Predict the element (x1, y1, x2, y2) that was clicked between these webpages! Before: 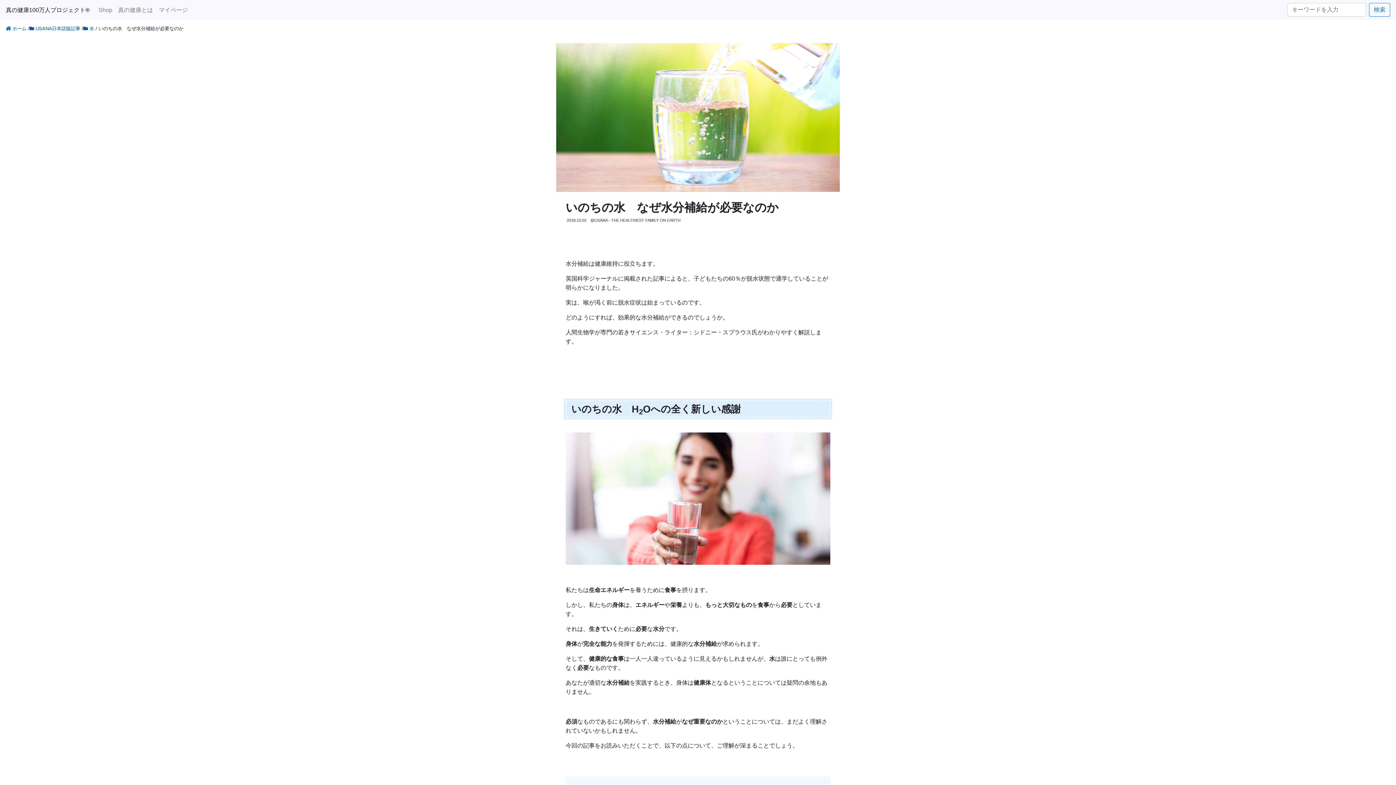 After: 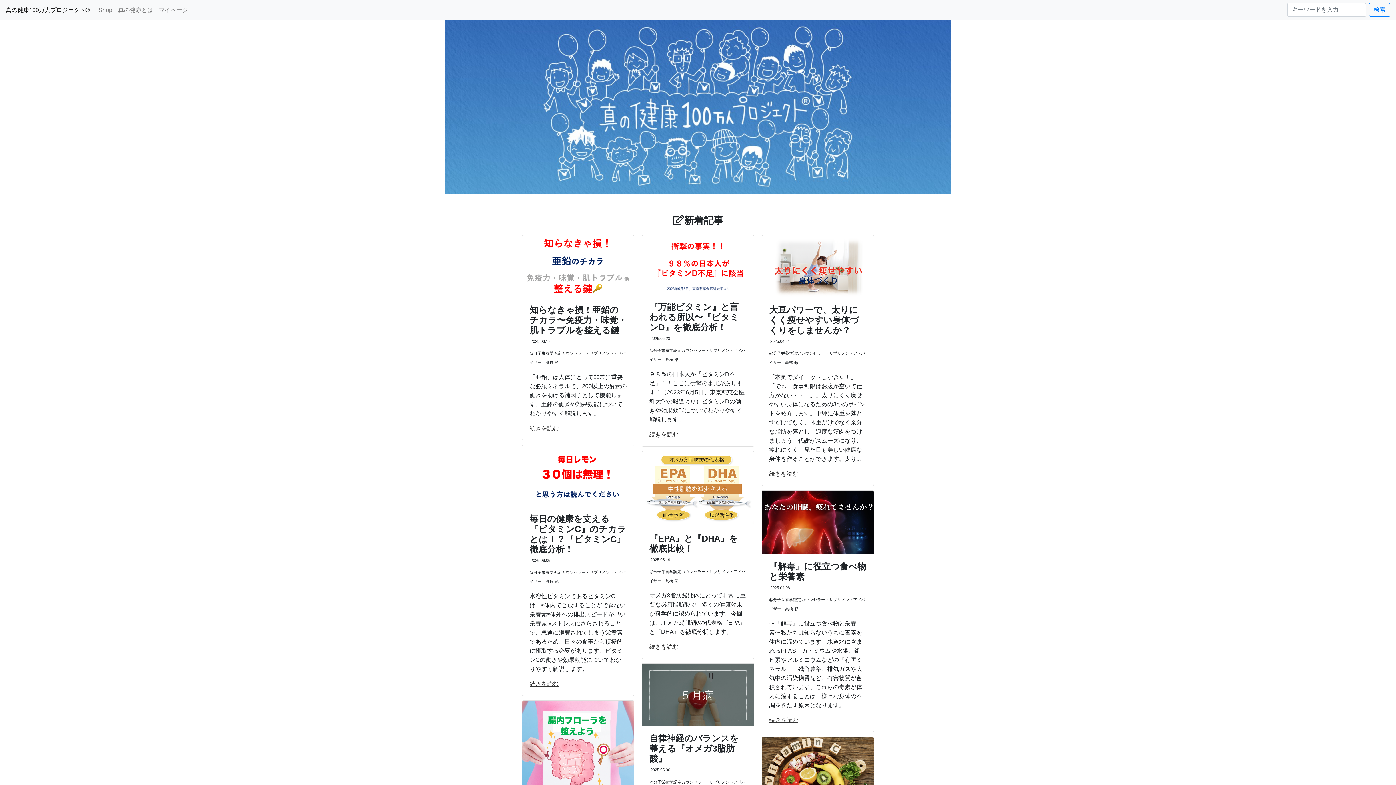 Action: bbox: (5, 3, 89, 16) label: 真の健康100万人プロジェクト®